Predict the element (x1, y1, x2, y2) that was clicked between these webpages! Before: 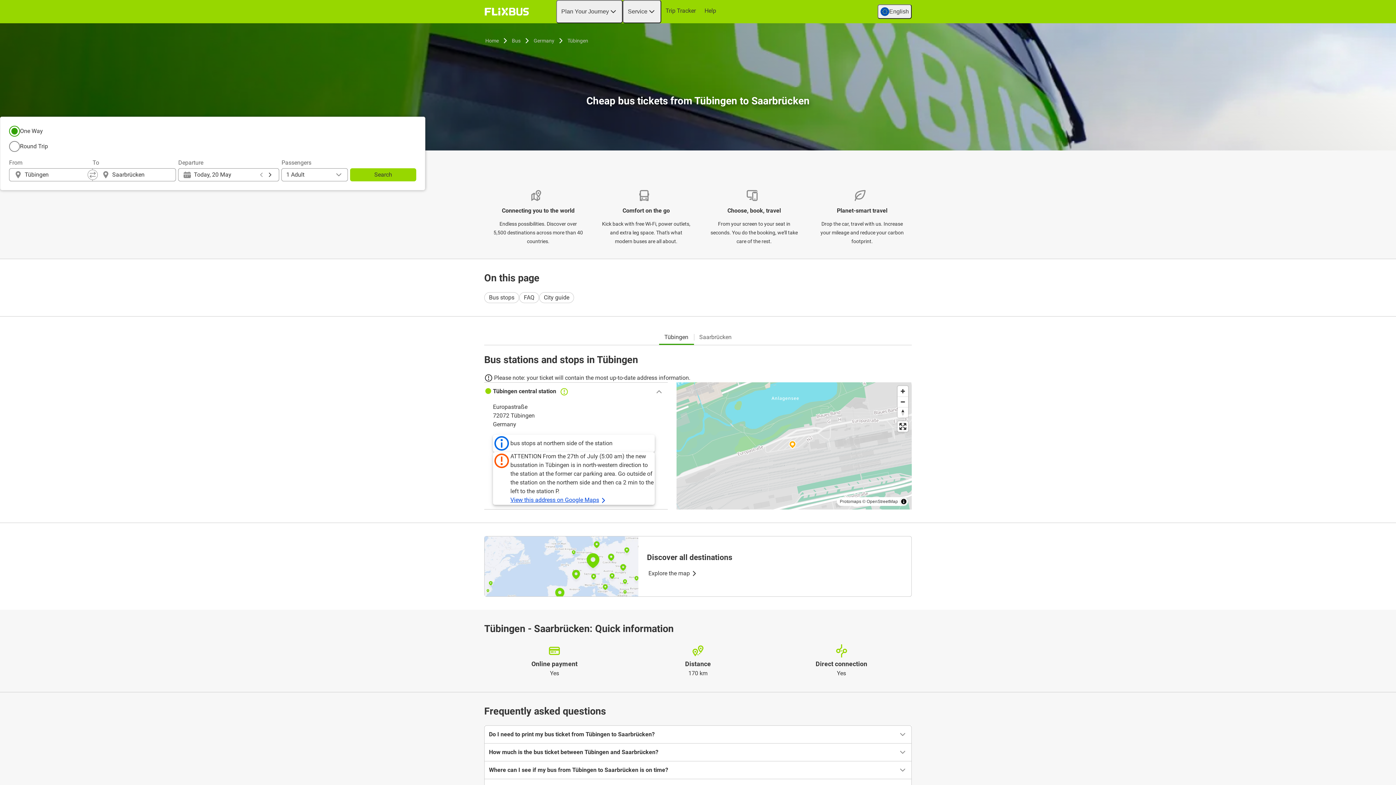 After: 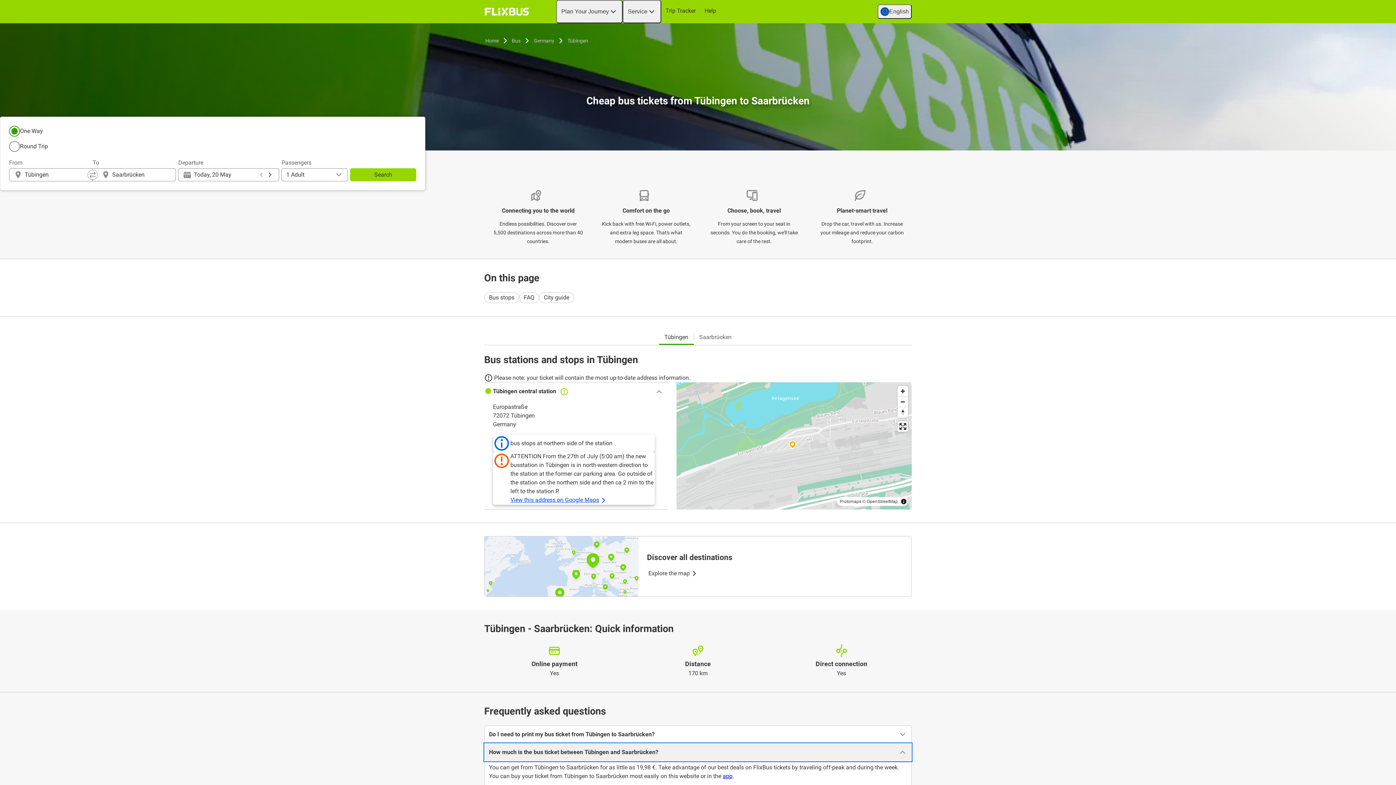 Action: label: How much is the bus ticket between Tübingen and Saarbrücken? bbox: (484, 743, 911, 761)